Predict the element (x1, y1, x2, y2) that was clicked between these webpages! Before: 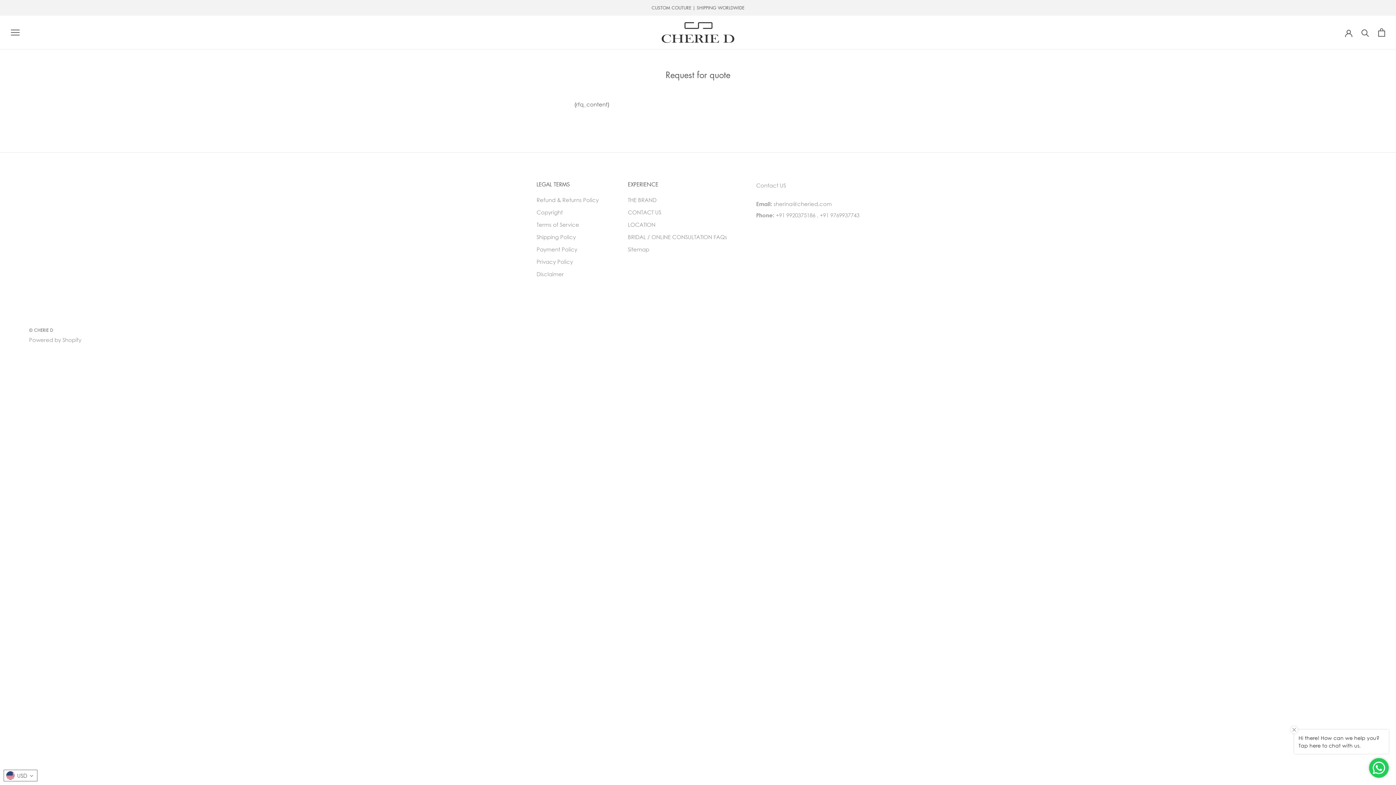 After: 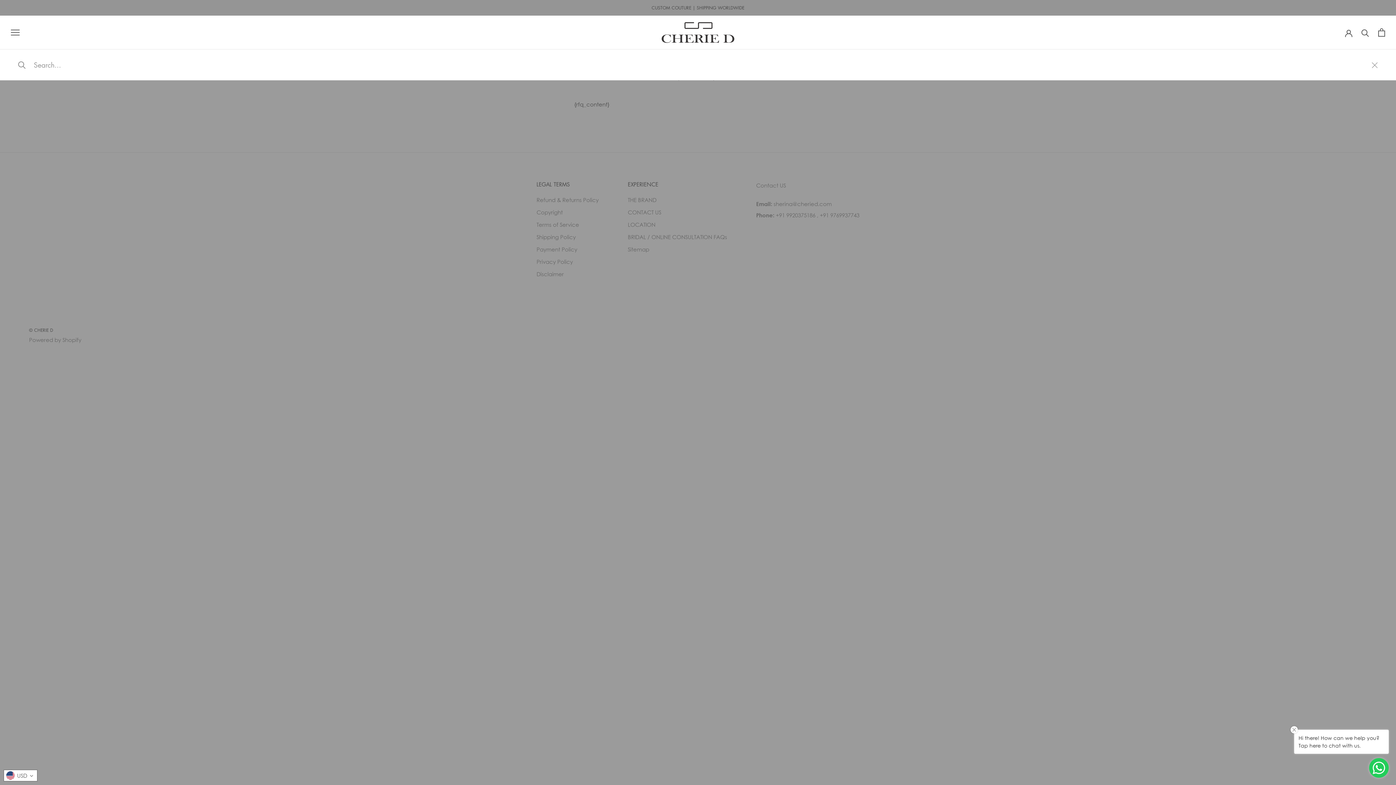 Action: label: Search bbox: (1361, 28, 1369, 36)